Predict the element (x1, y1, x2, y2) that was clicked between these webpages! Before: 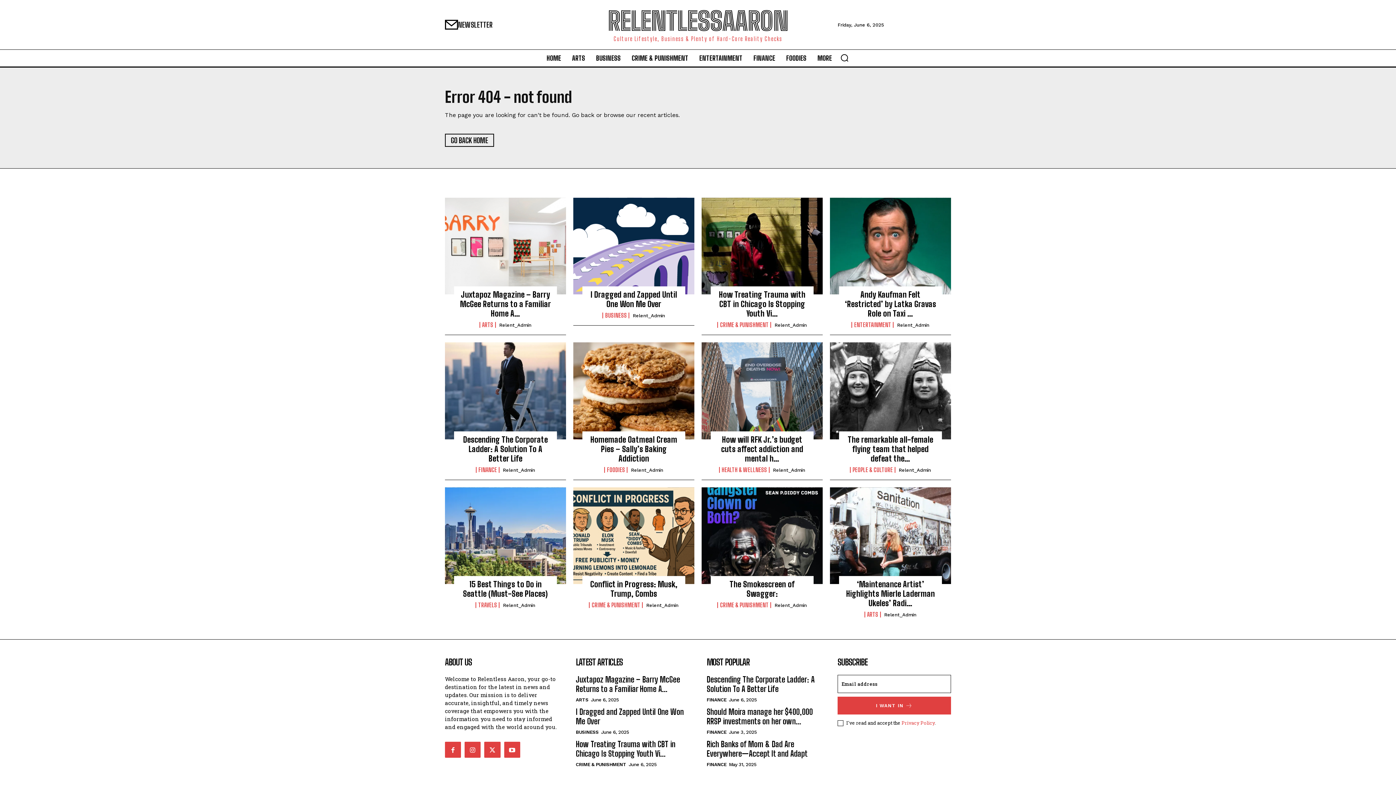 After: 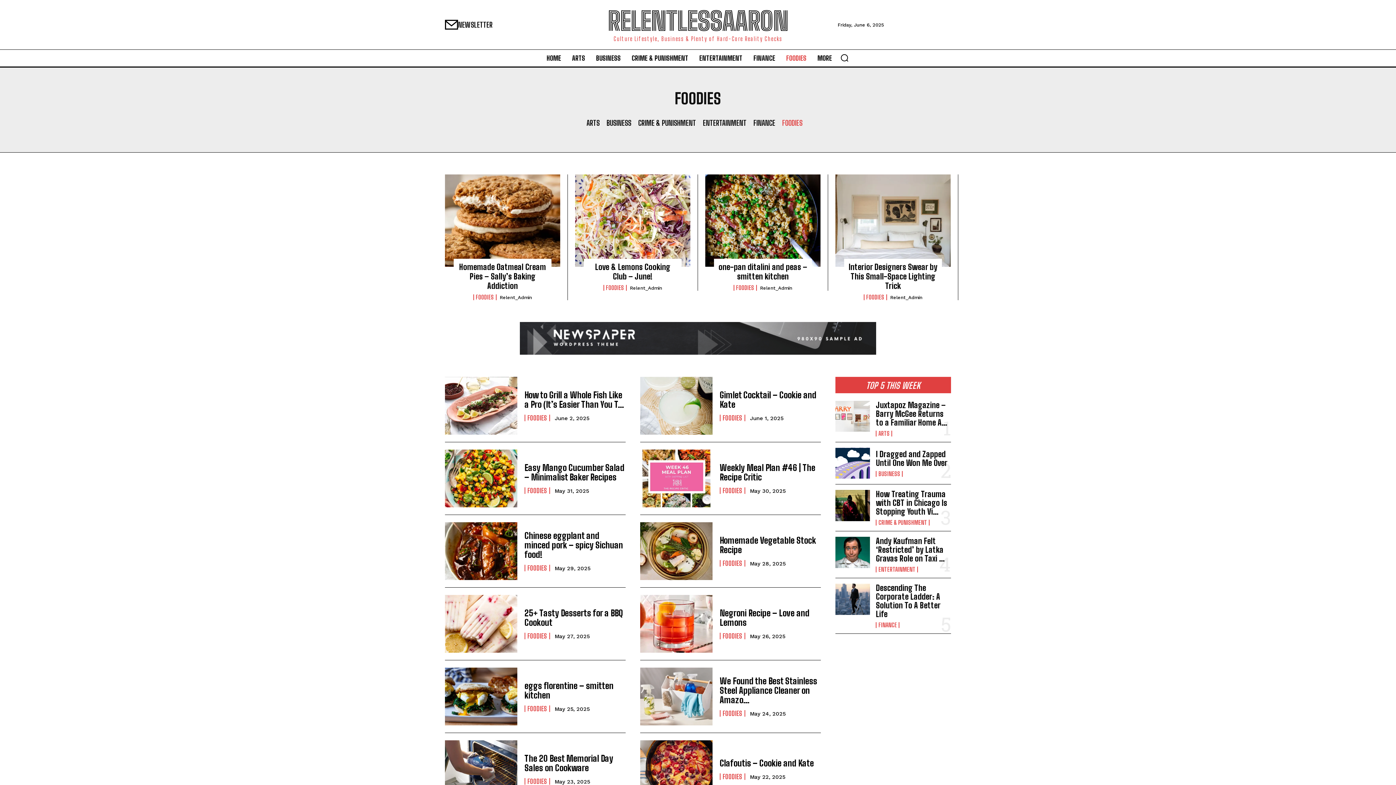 Action: bbox: (604, 467, 627, 473) label: FOODIES